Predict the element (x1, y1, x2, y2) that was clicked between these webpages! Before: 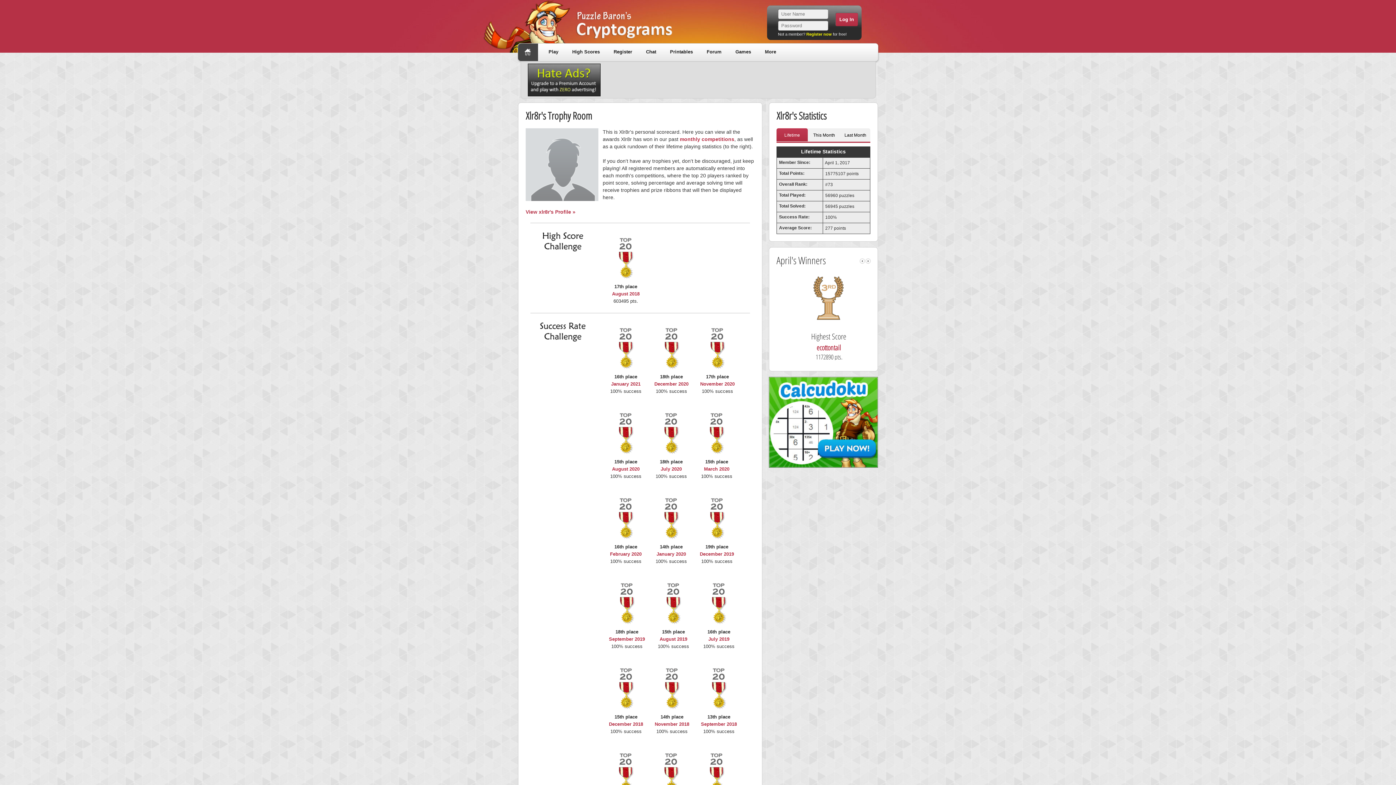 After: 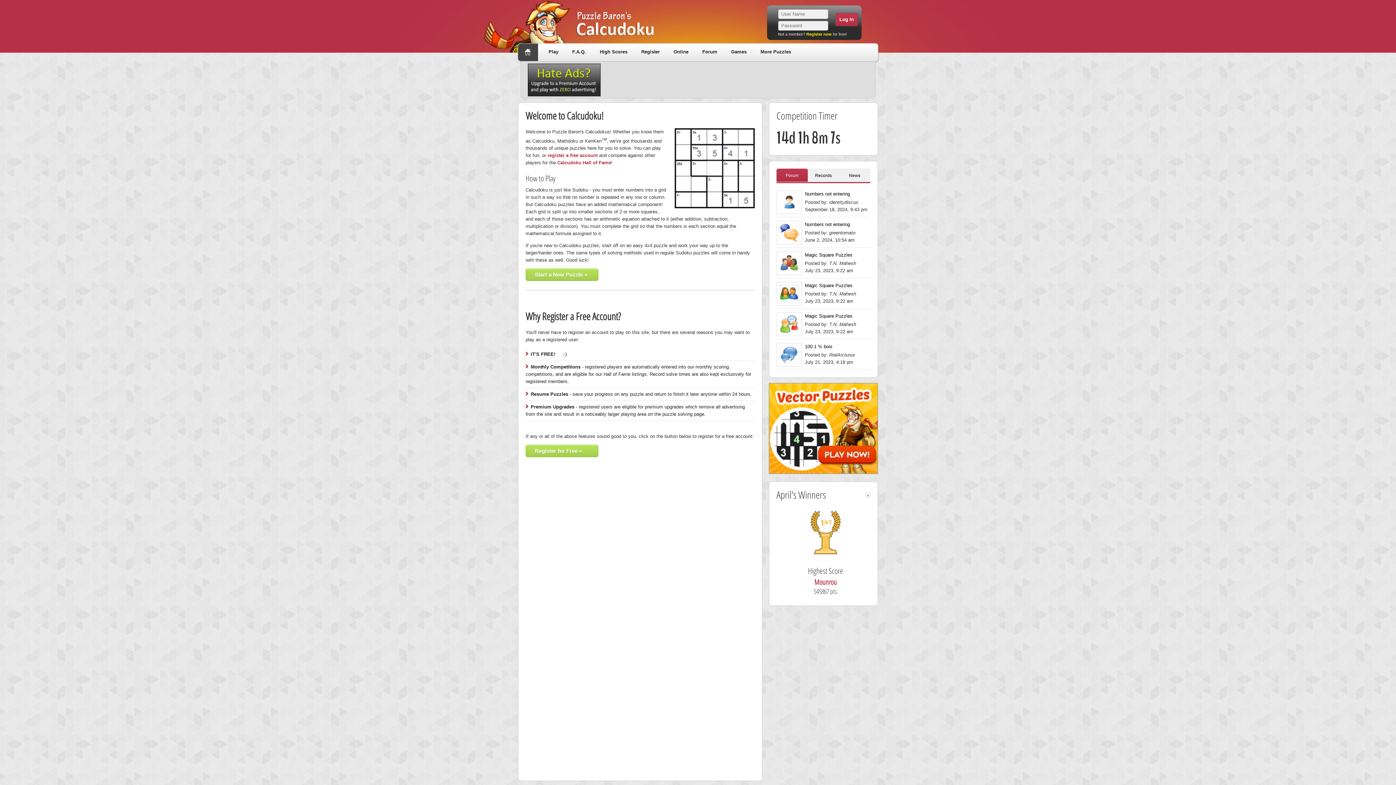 Action: bbox: (769, 463, 878, 469)